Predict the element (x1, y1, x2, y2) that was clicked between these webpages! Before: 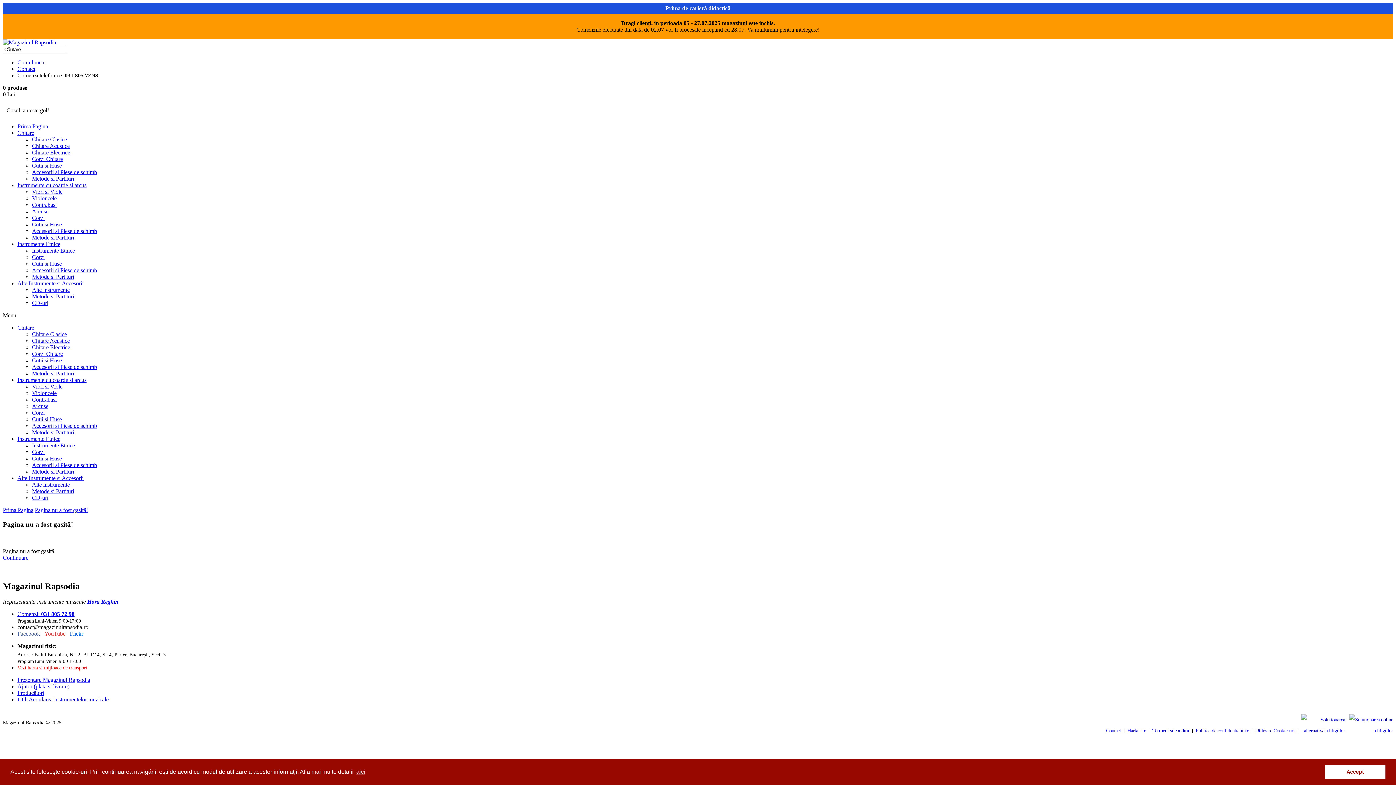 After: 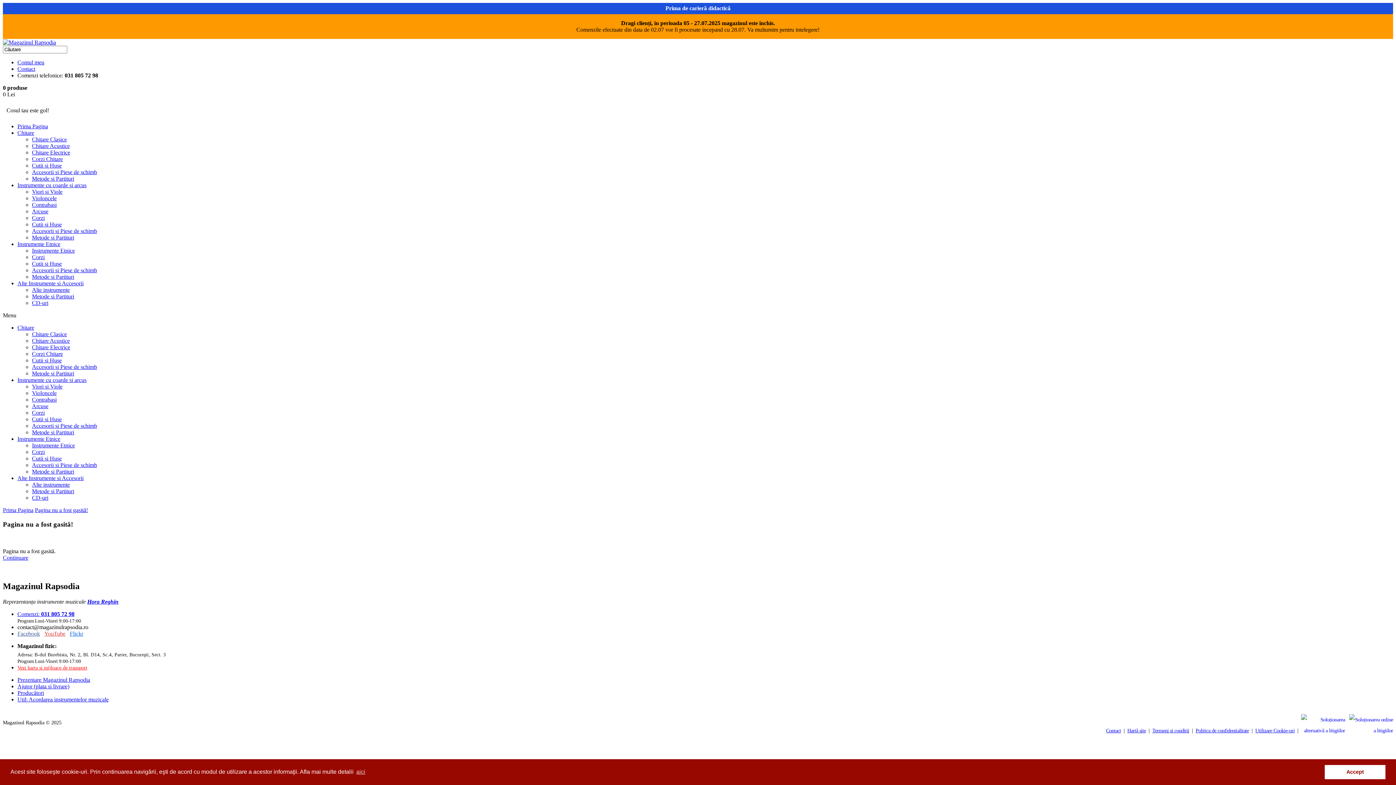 Action: label: Instrumente Etnice bbox: (17, 435, 60, 442)